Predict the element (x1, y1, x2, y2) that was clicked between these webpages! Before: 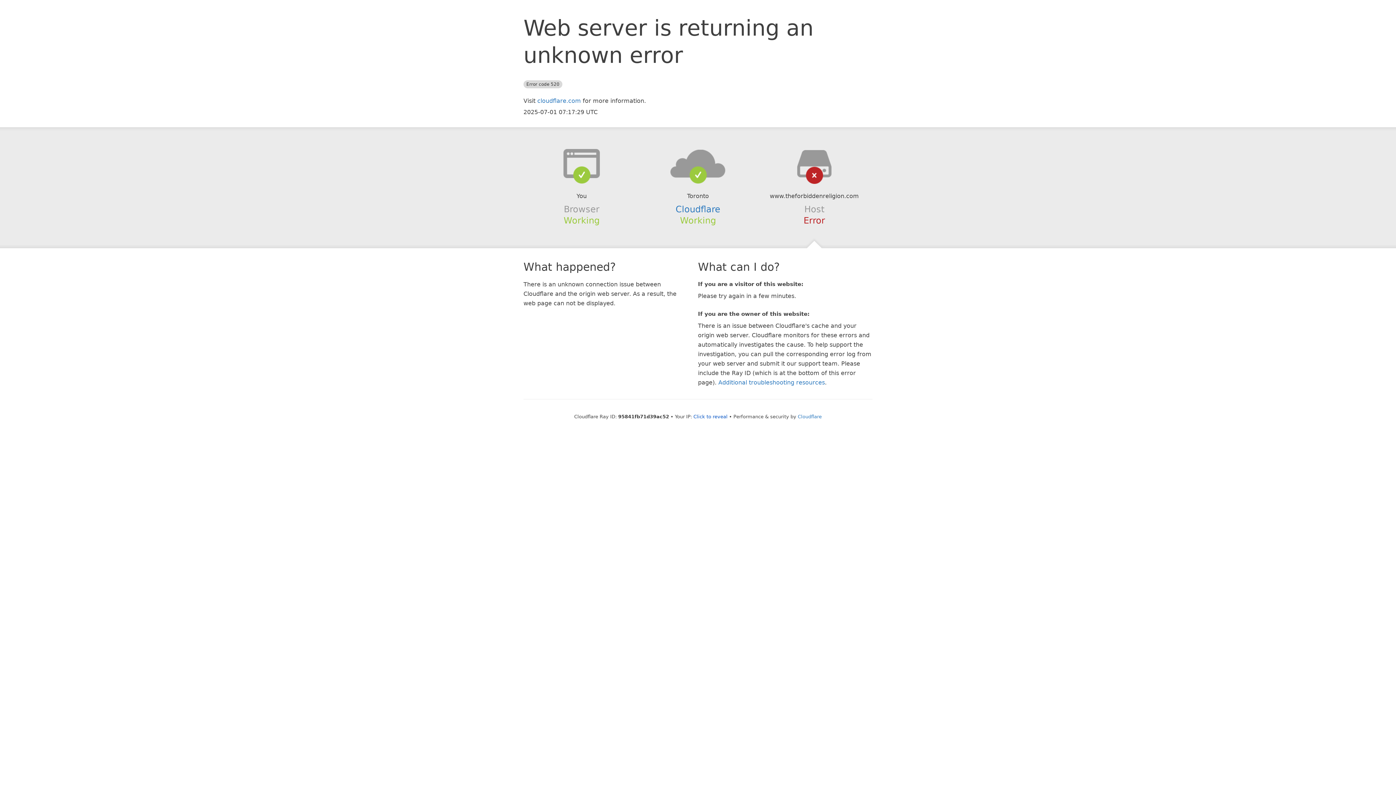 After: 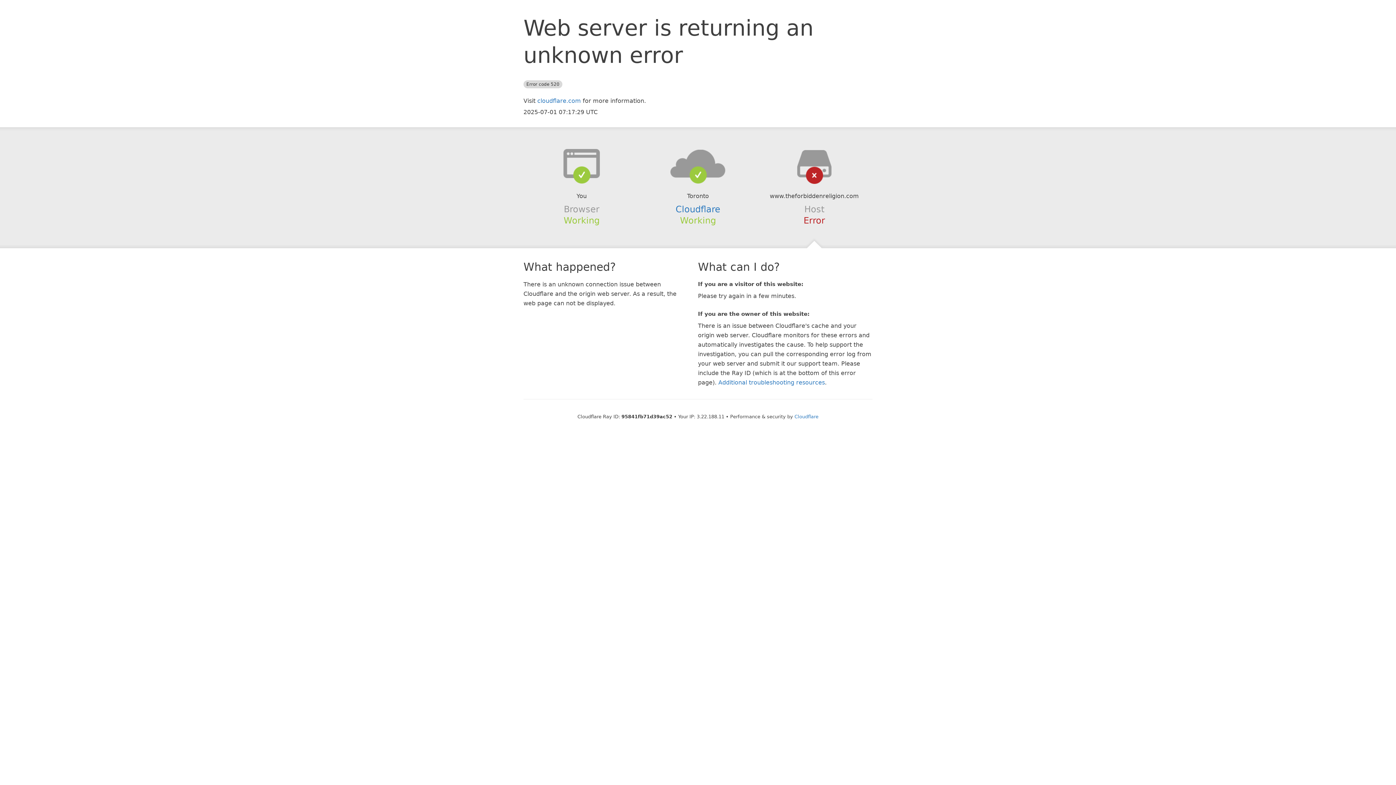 Action: label: Click to reveal bbox: (693, 414, 727, 419)